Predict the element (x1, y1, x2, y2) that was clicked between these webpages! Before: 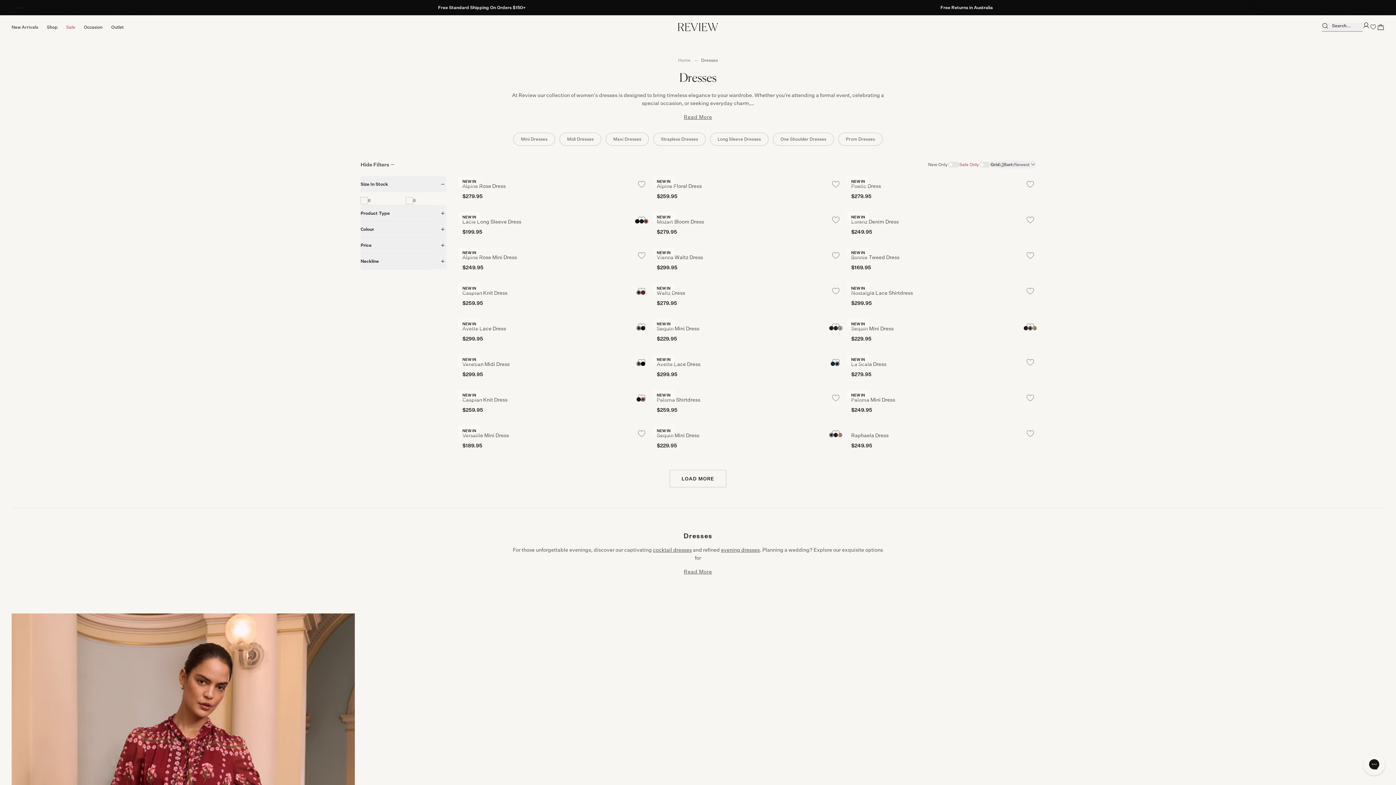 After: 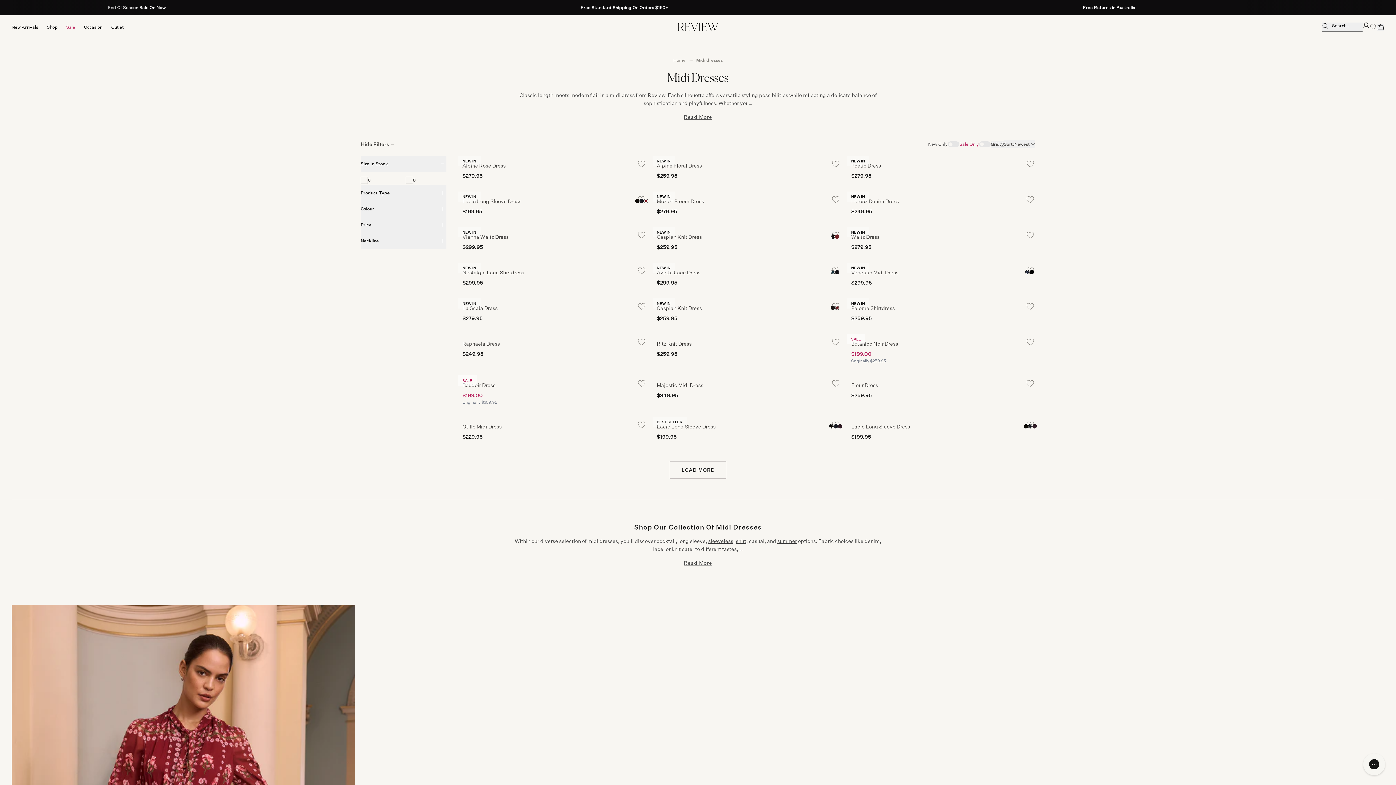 Action: bbox: (559, 132, 601, 145) label: Midi Dresses